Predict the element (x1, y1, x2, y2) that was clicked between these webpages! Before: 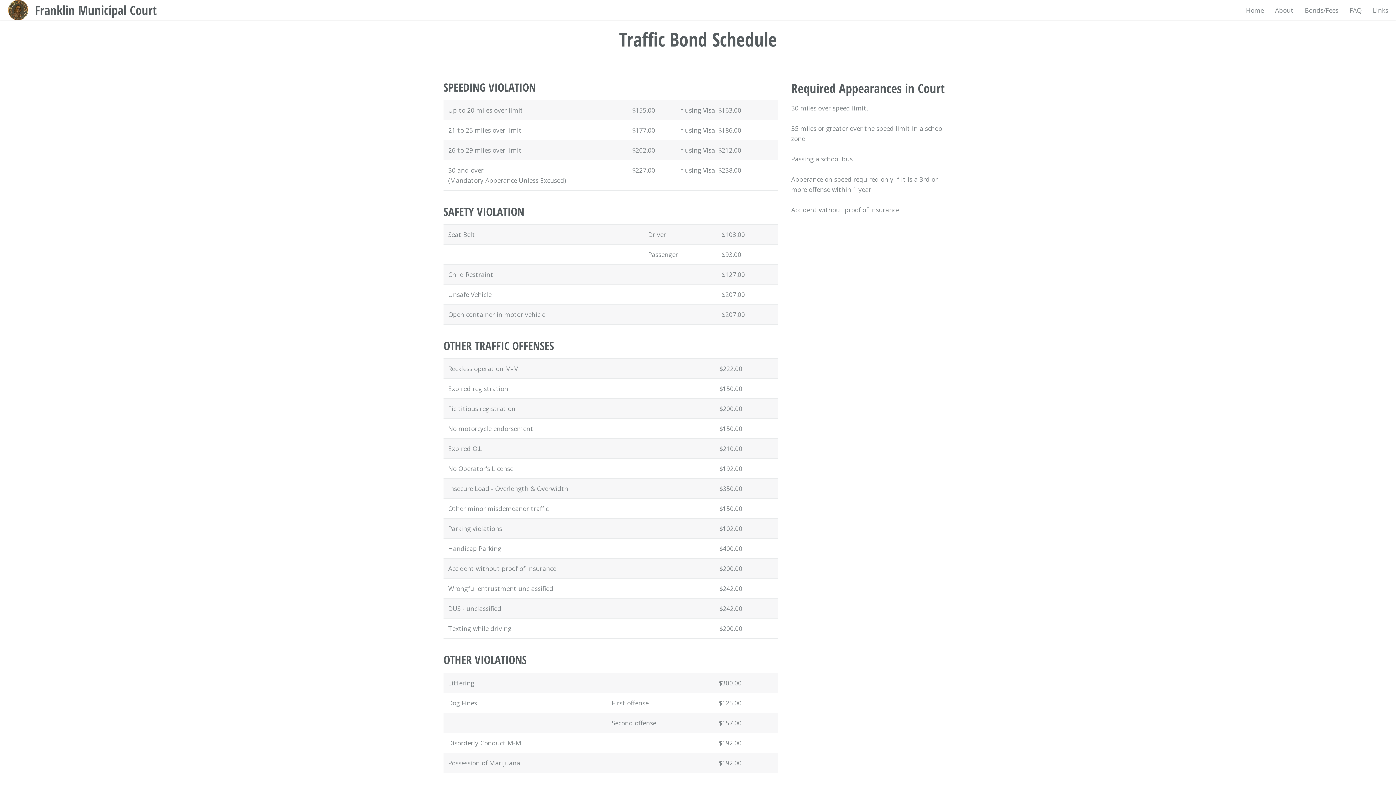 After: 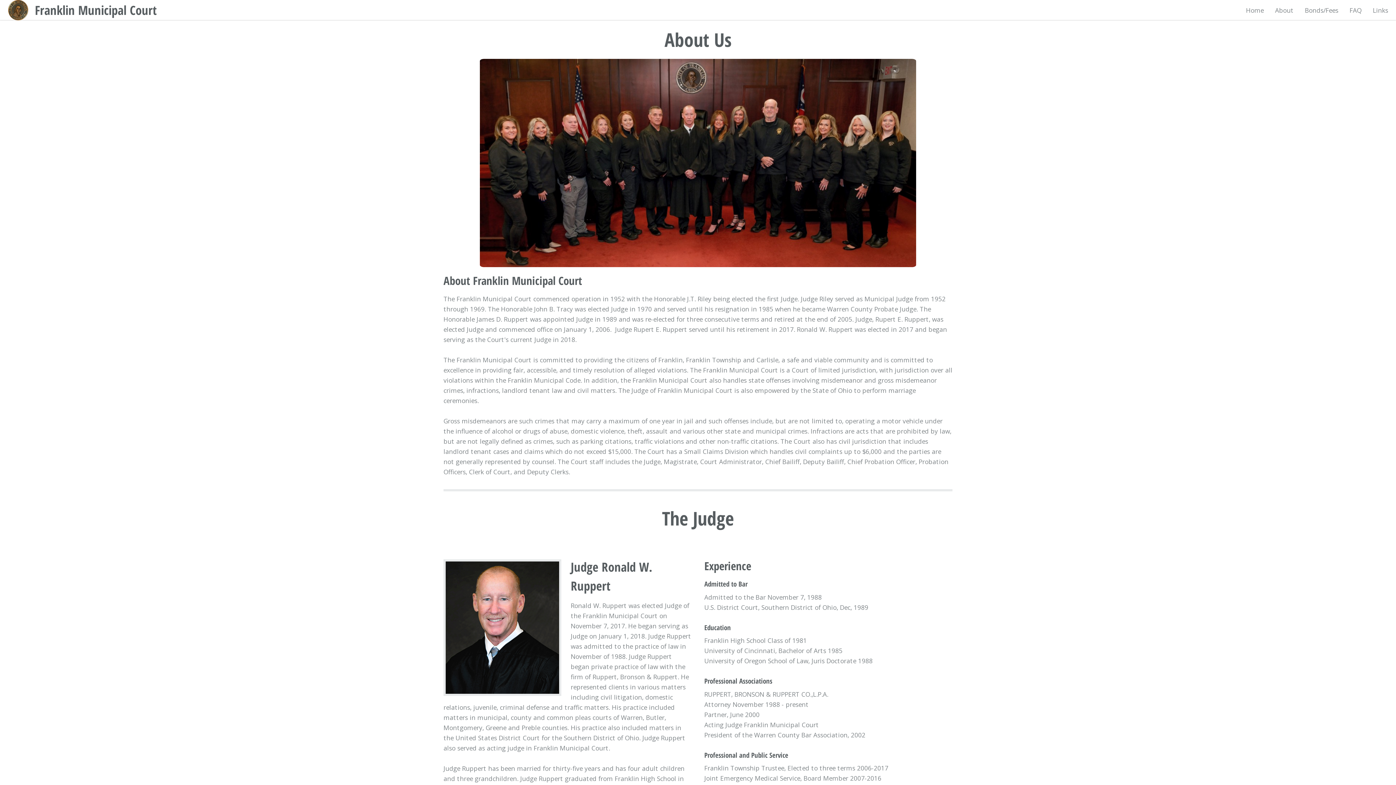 Action: label: About bbox: (1275, 0, 1293, 20)